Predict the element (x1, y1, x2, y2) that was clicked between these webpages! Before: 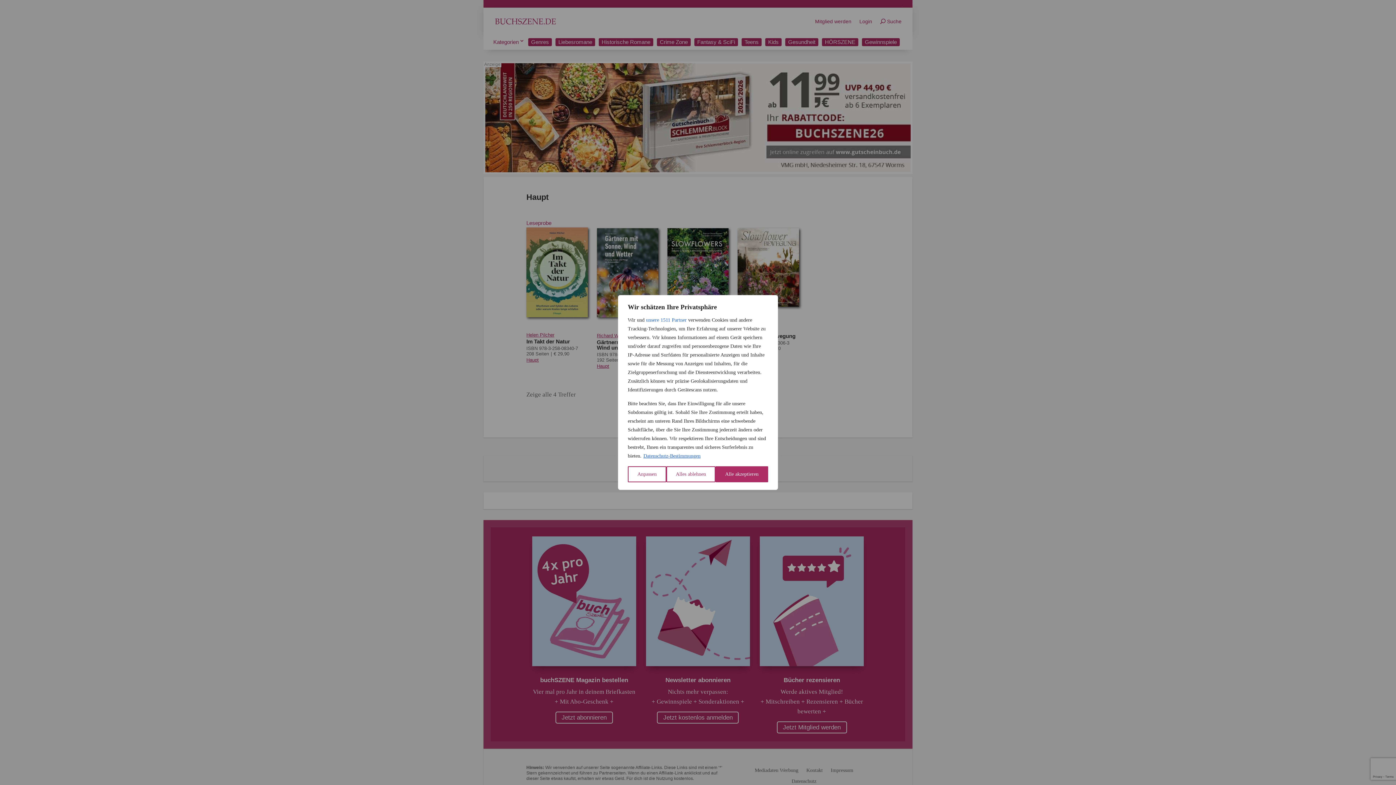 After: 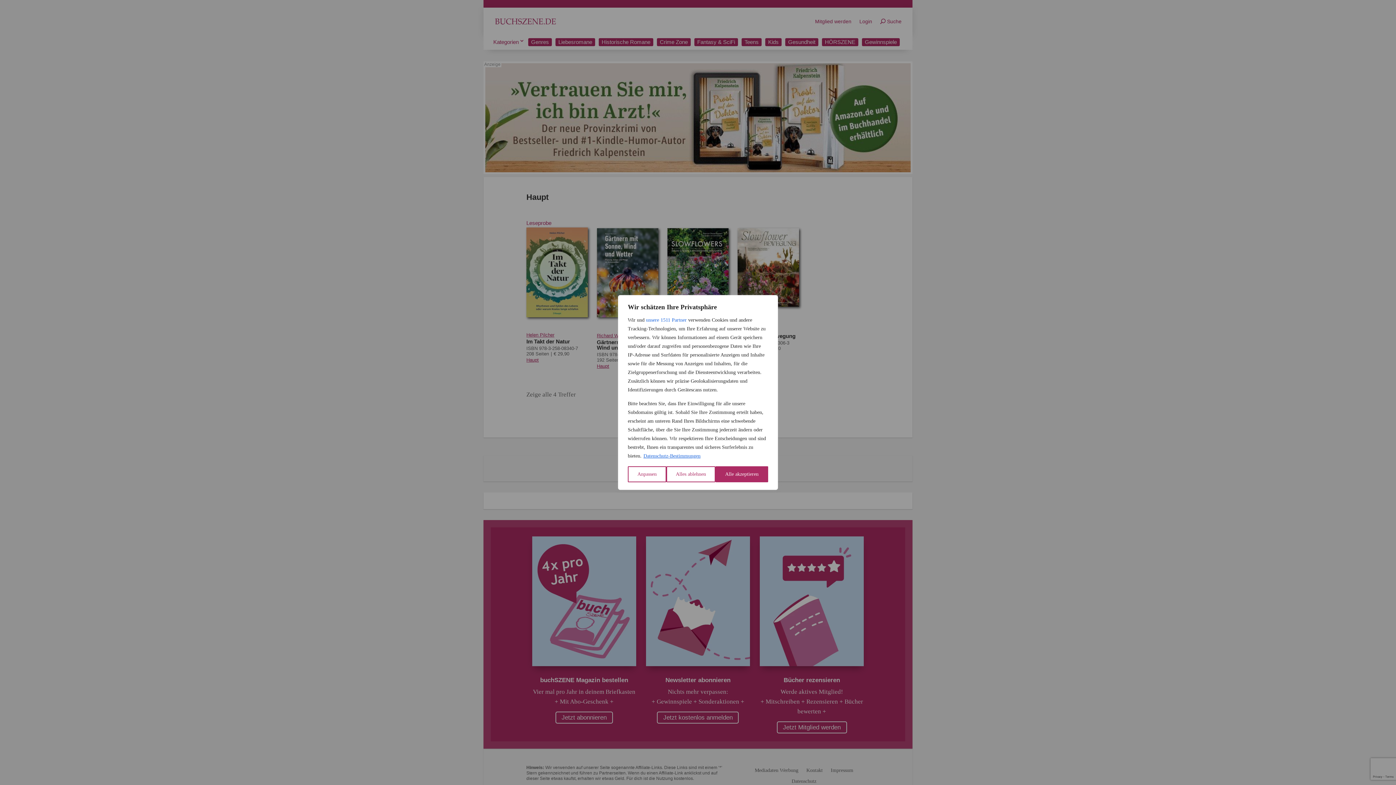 Action: label: Datenschutz-Bestimmungen bbox: (643, 453, 701, 459)